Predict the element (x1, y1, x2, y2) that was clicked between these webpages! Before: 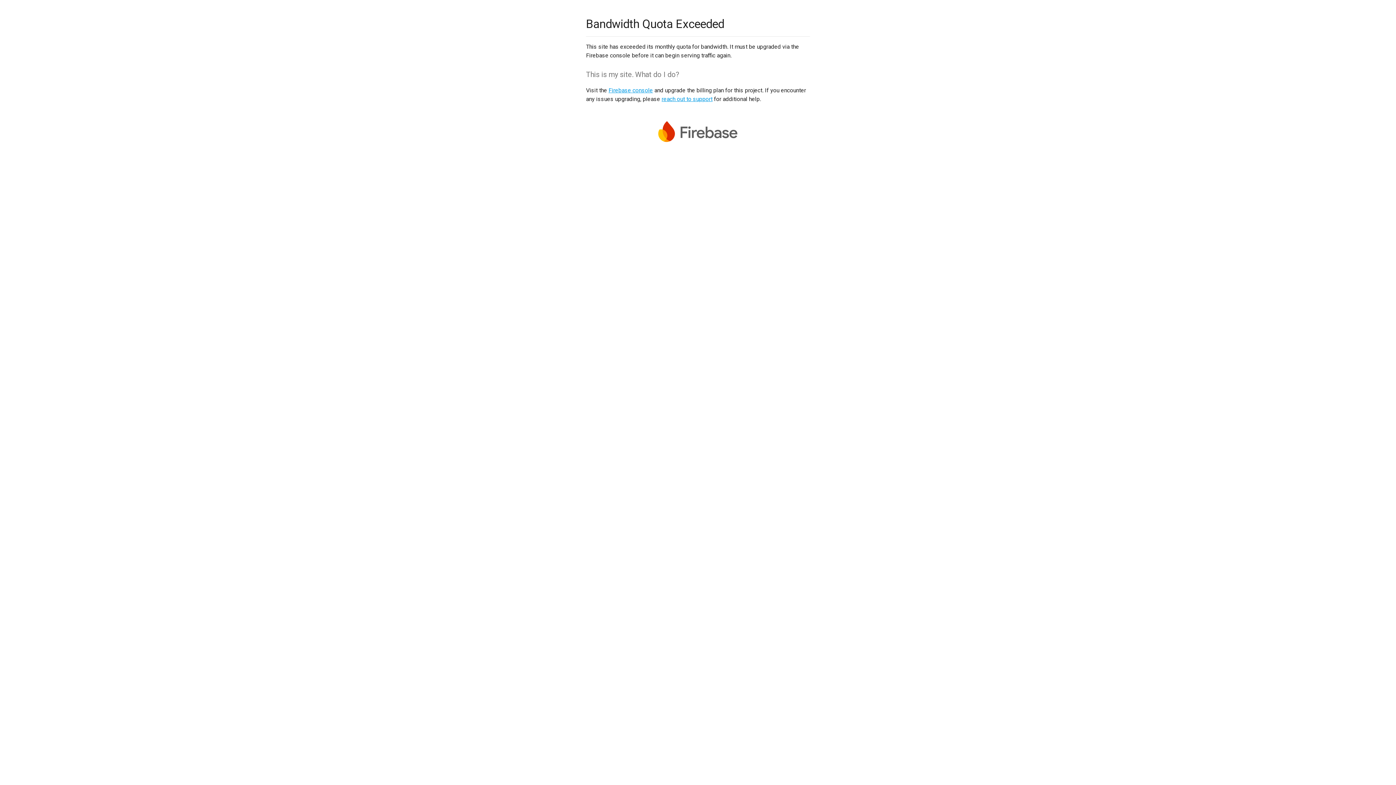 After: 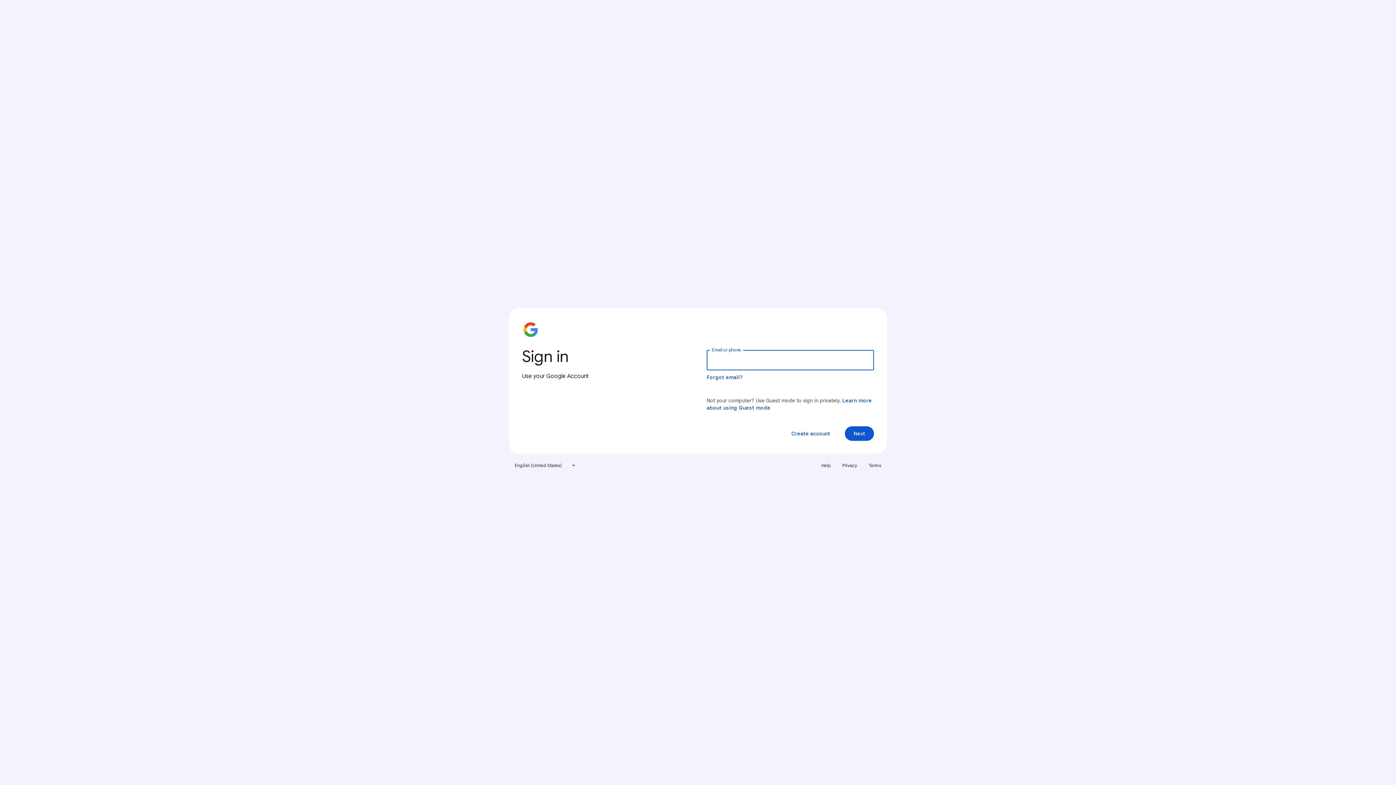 Action: label: Firebase console bbox: (608, 86, 653, 93)